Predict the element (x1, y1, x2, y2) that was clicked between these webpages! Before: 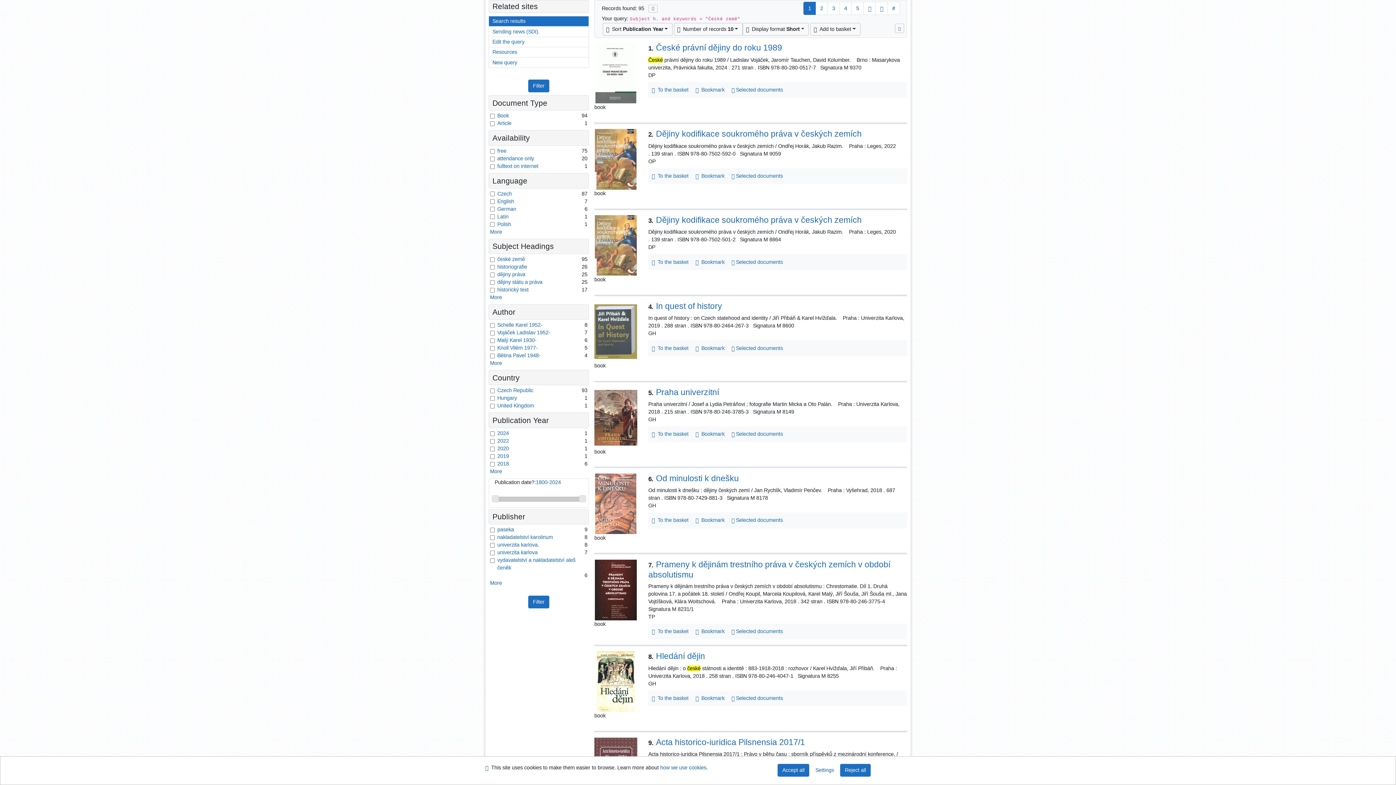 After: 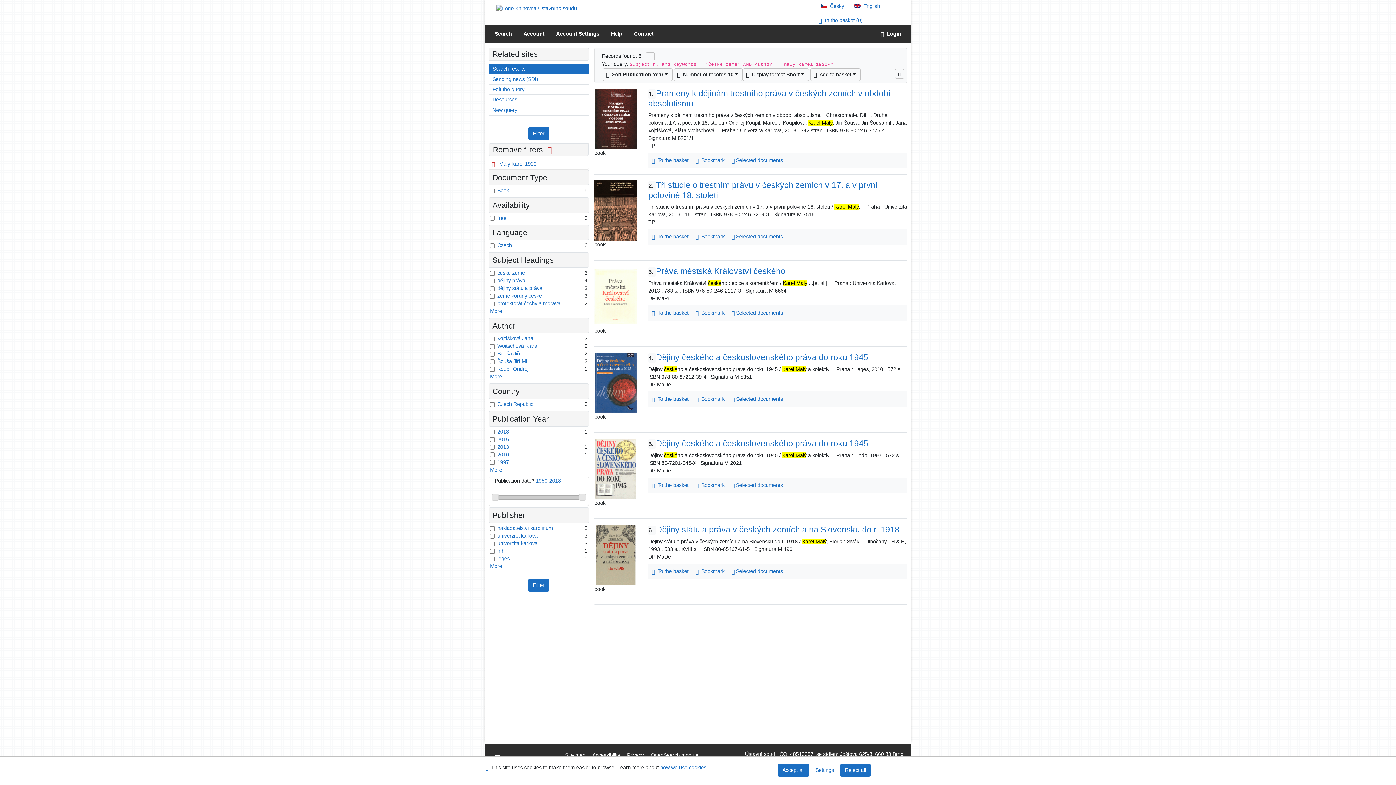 Action: label: Filter in: Malý Karel 1930- bbox: (497, 337, 536, 343)